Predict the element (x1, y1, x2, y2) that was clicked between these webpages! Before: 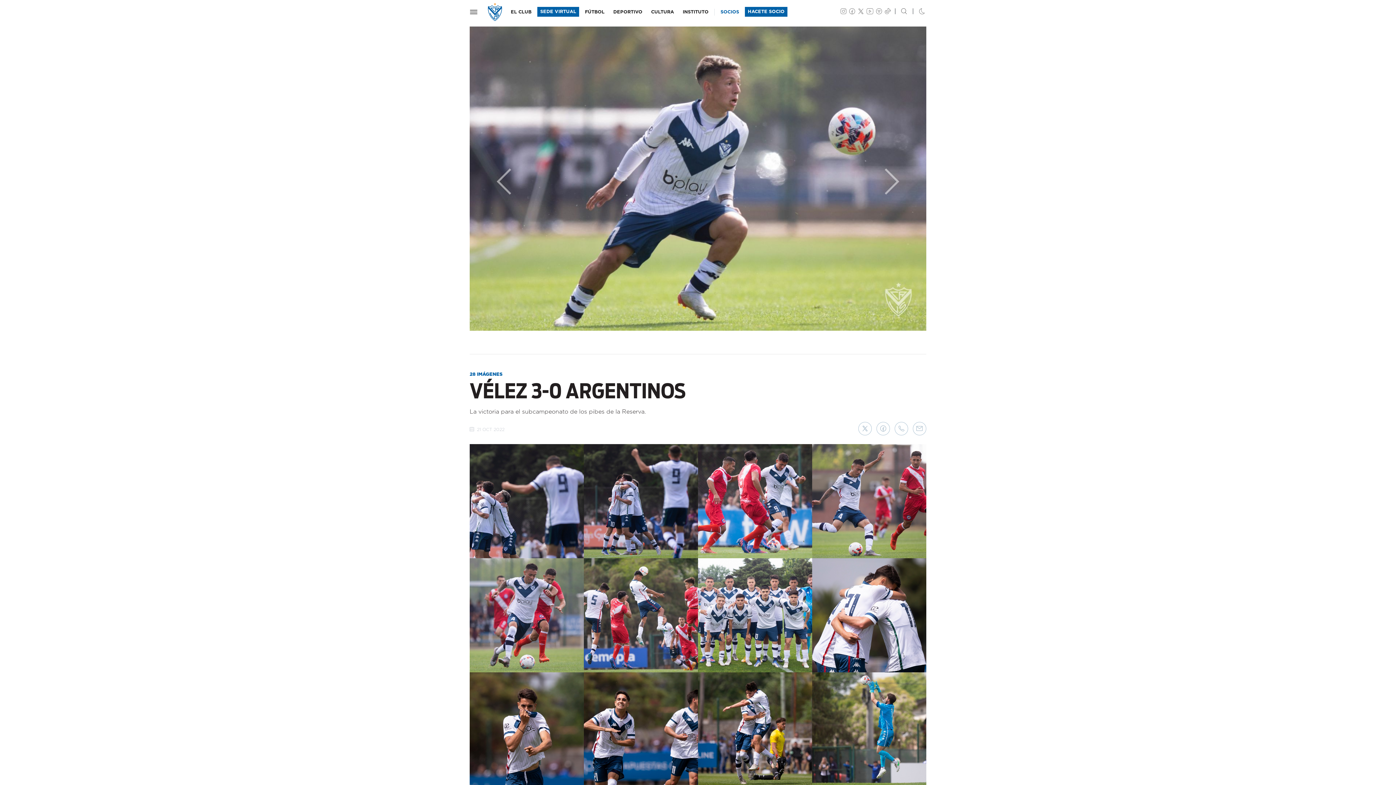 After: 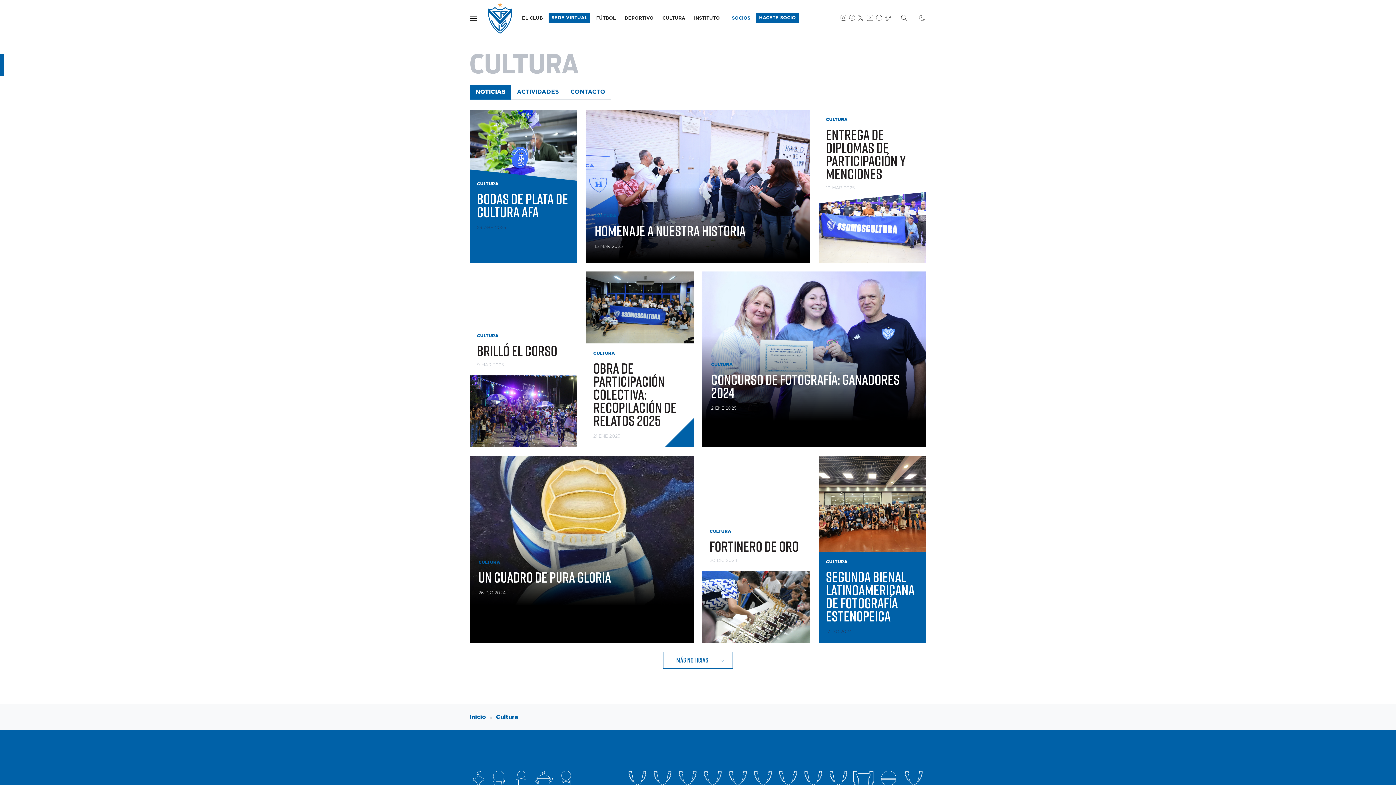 Action: bbox: (648, 8, 677, 15) label: CULTURA